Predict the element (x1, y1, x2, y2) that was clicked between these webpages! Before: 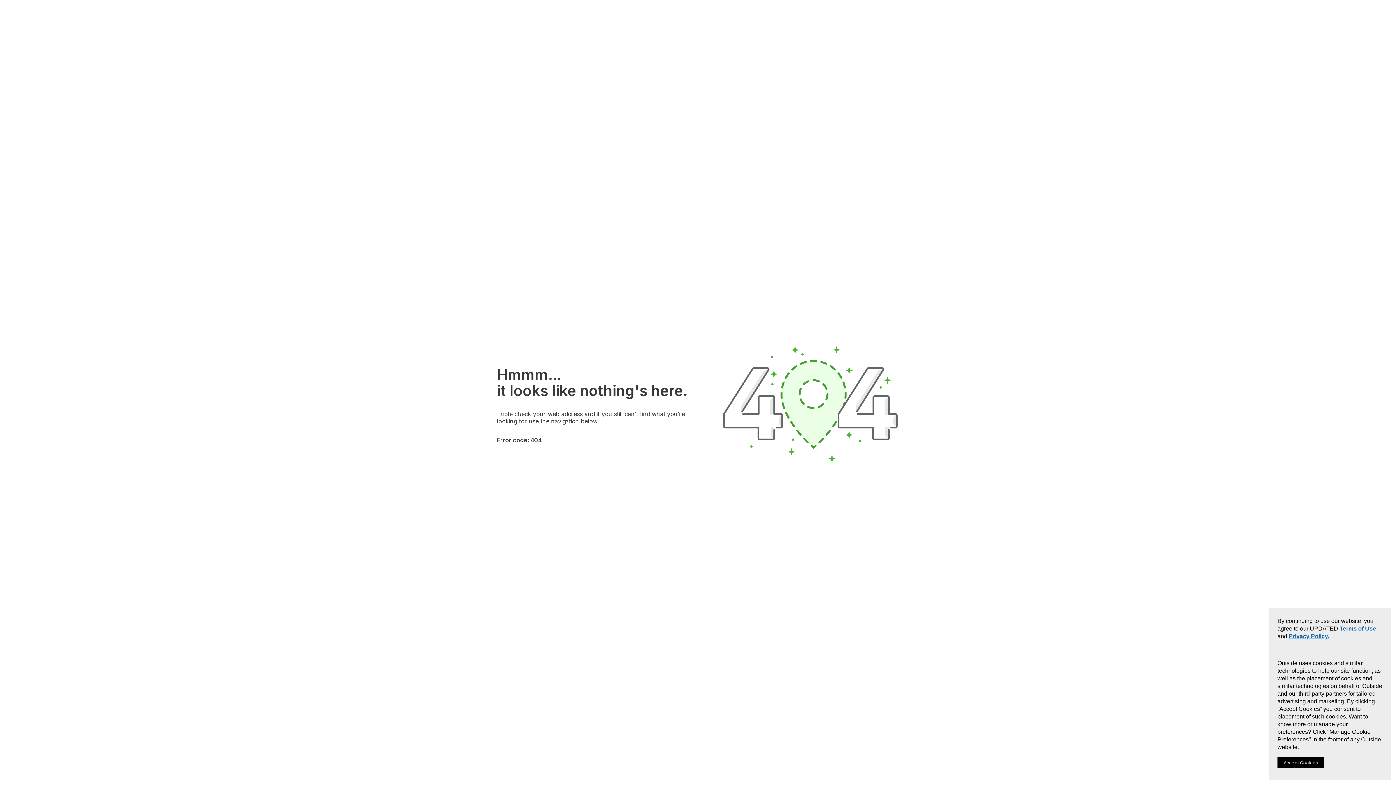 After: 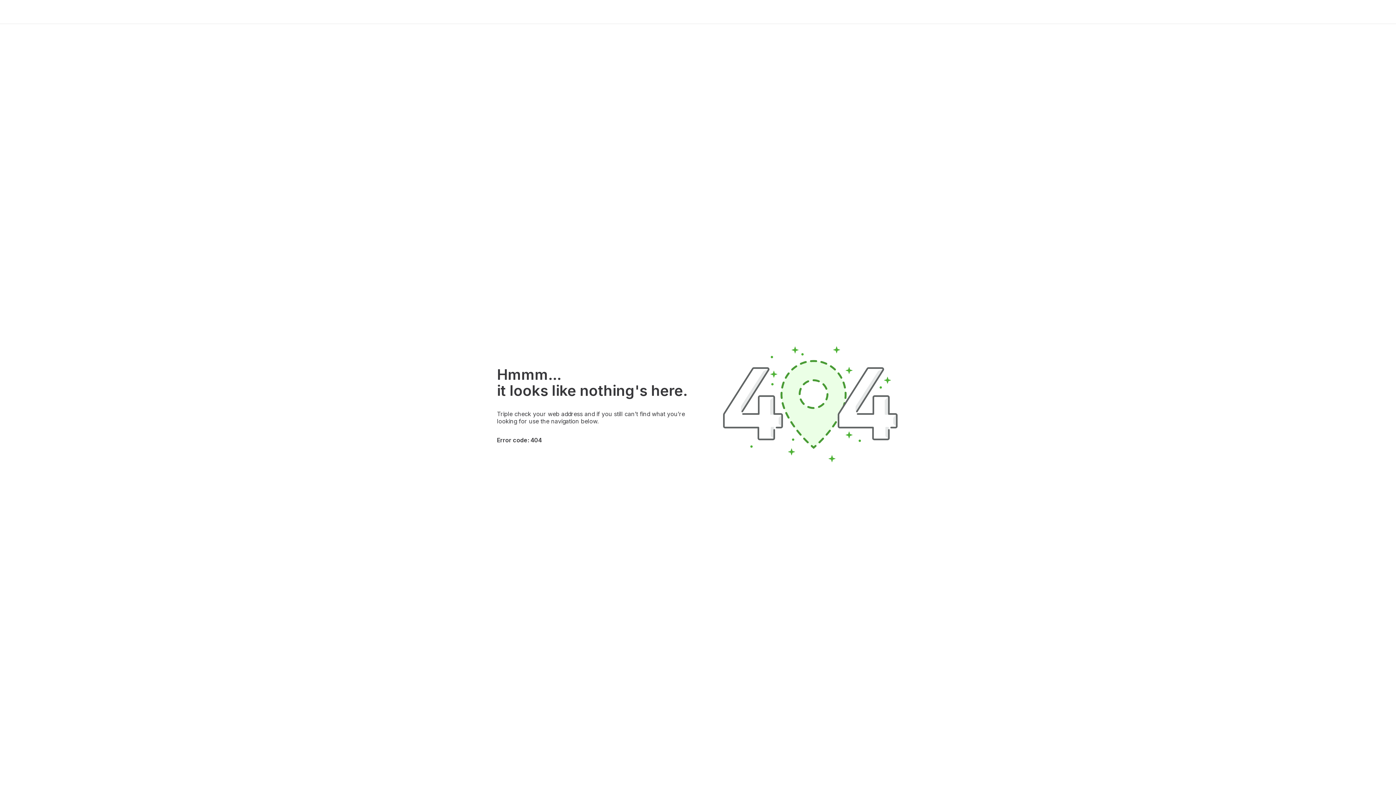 Action: label: Accept Cookies bbox: (1277, 757, 1324, 768)